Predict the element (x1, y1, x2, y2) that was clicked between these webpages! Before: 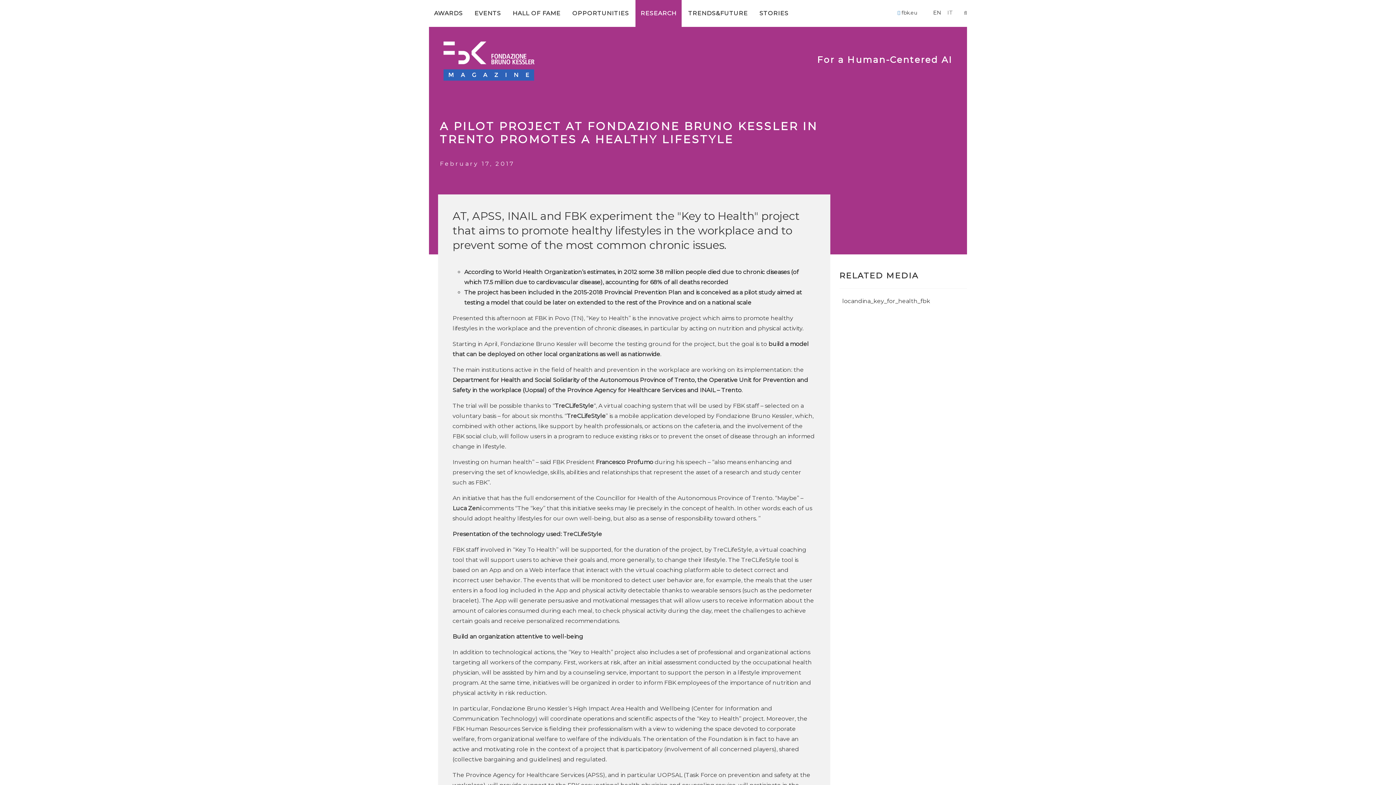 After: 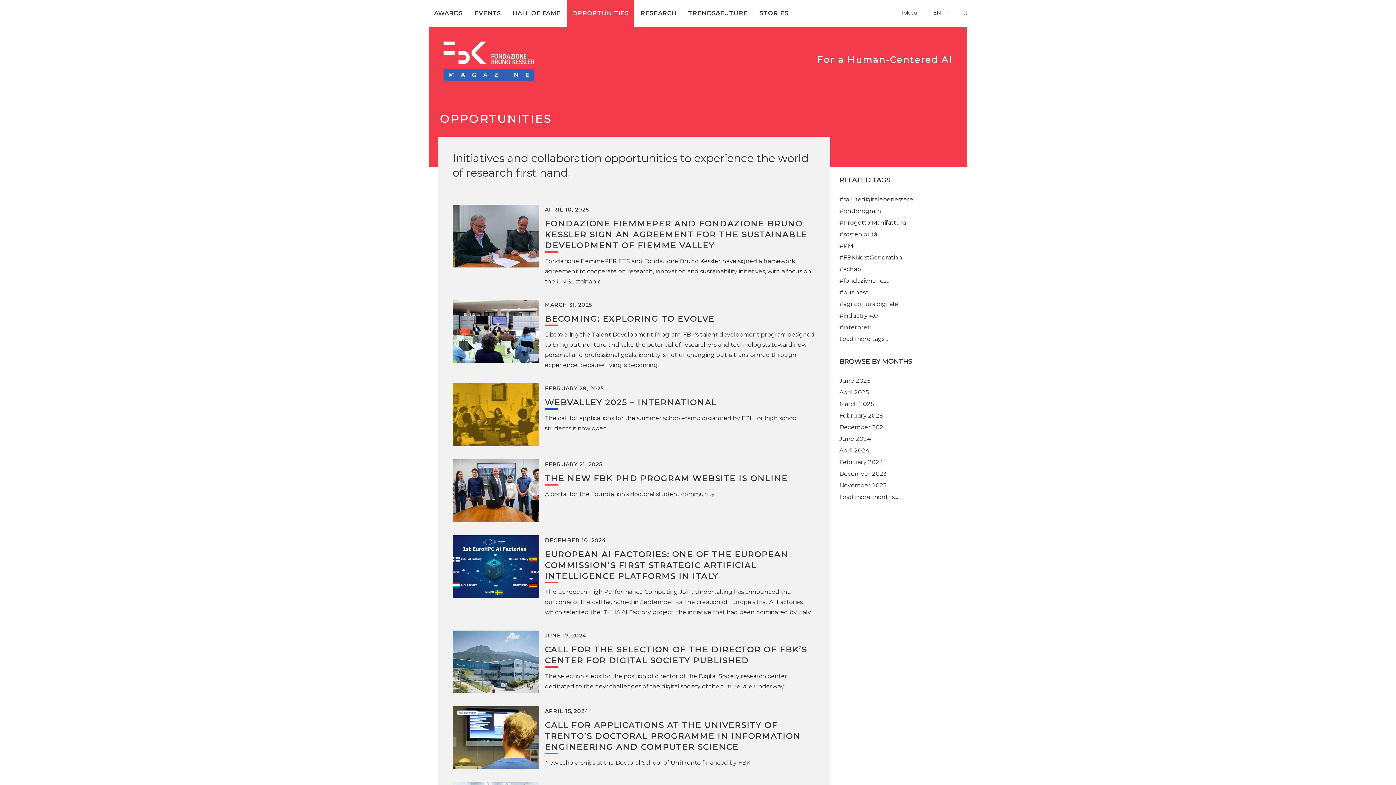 Action: label: OPPORTUNITIES bbox: (567, 0, 634, 26)